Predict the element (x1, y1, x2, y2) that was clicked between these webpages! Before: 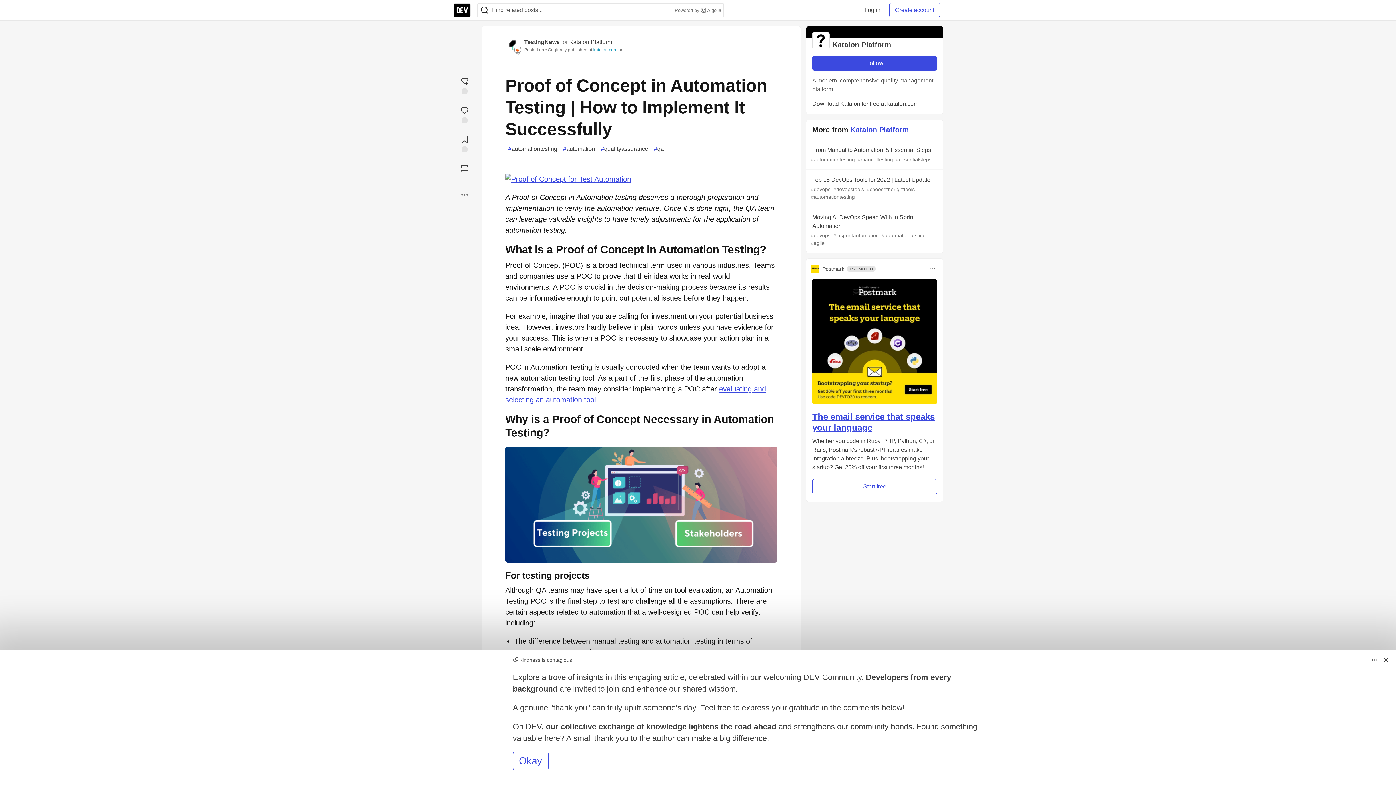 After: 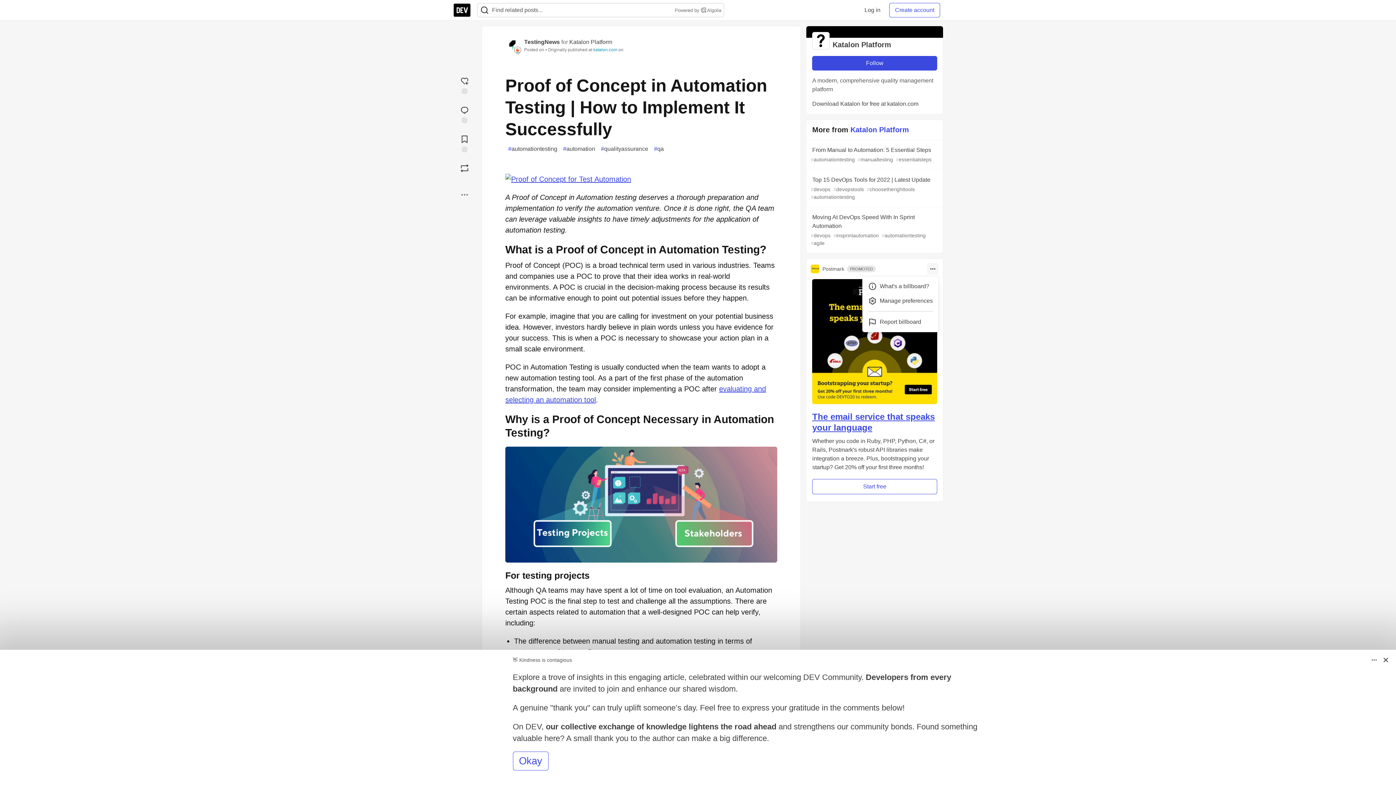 Action: bbox: (927, 263, 938, 274) label: Toggle dropdown menu